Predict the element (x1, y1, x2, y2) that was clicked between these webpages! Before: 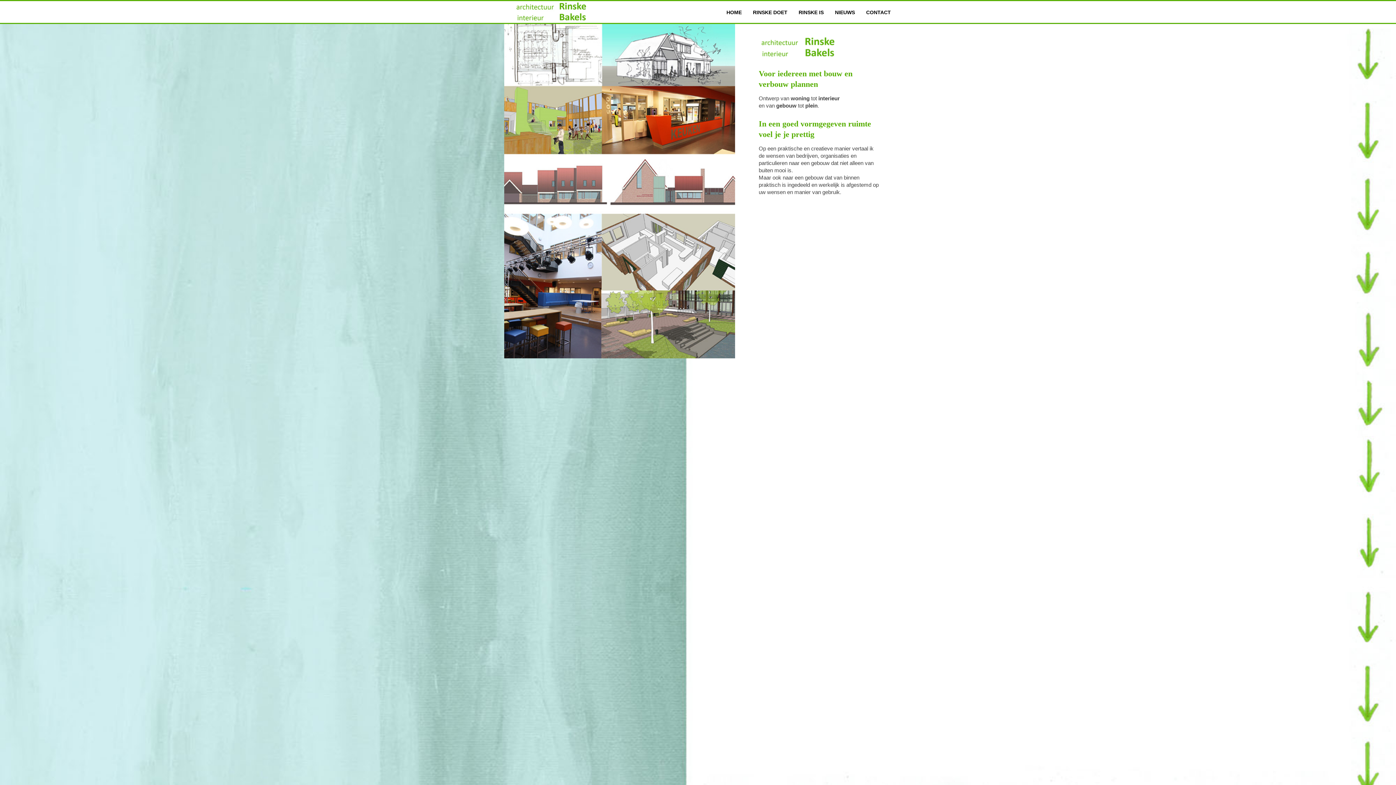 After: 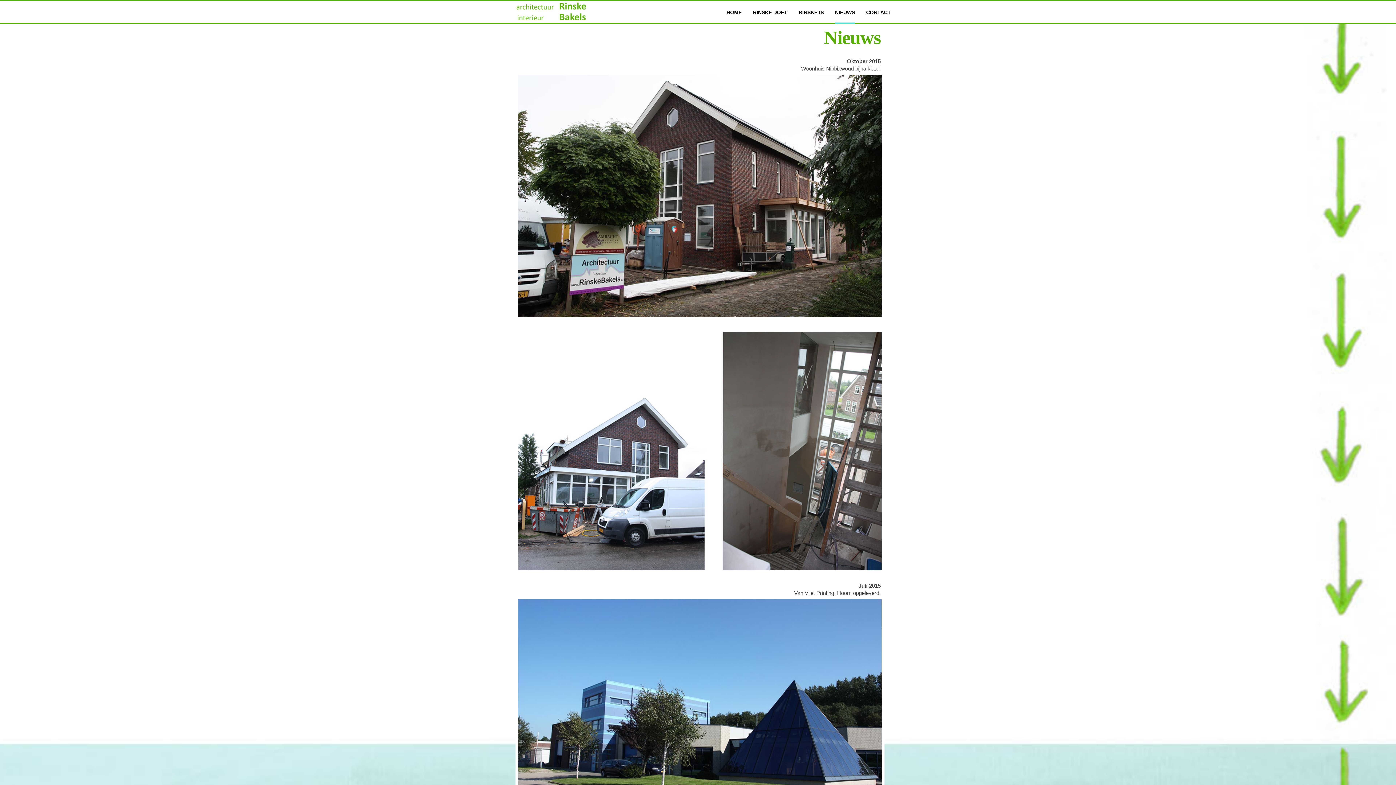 Action: label: NIEUWS bbox: (835, 8, 855, 22)